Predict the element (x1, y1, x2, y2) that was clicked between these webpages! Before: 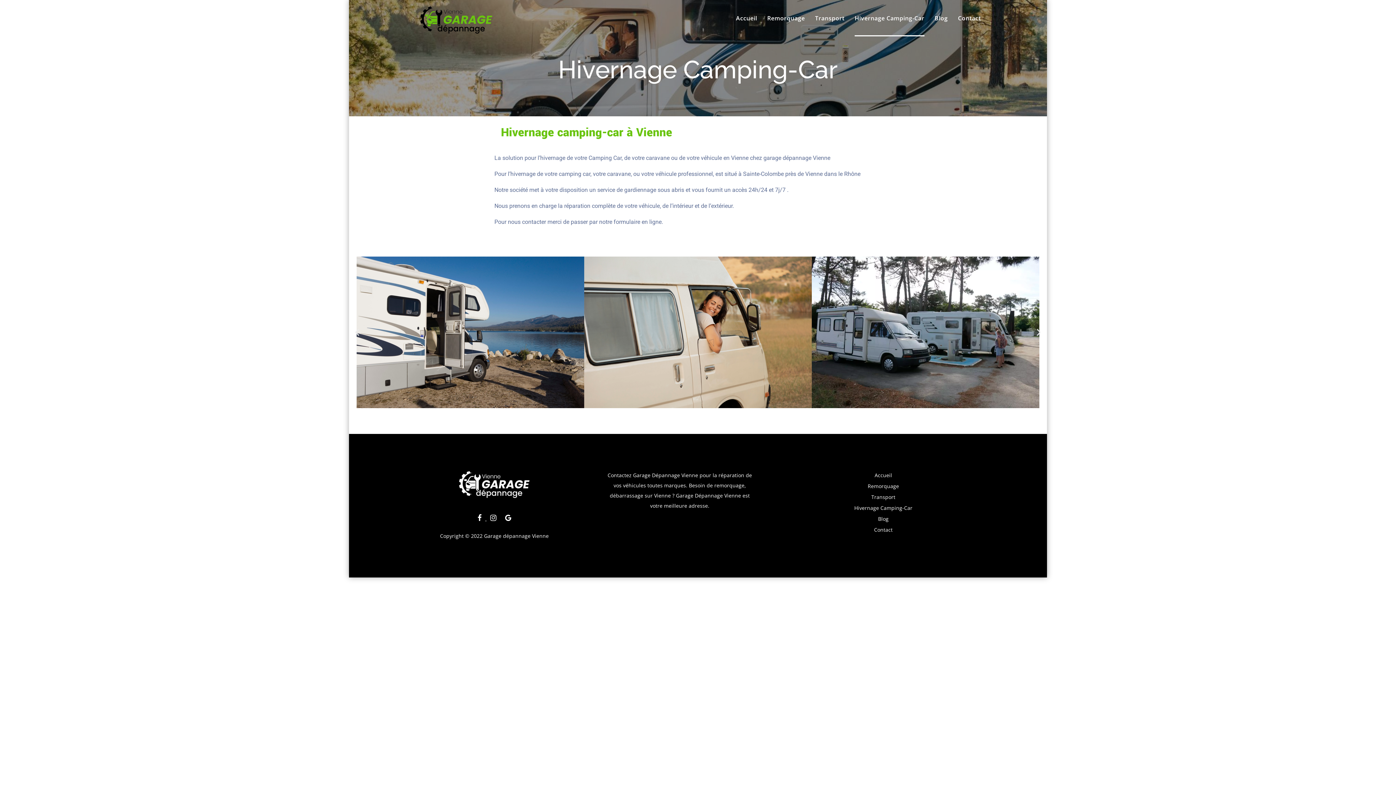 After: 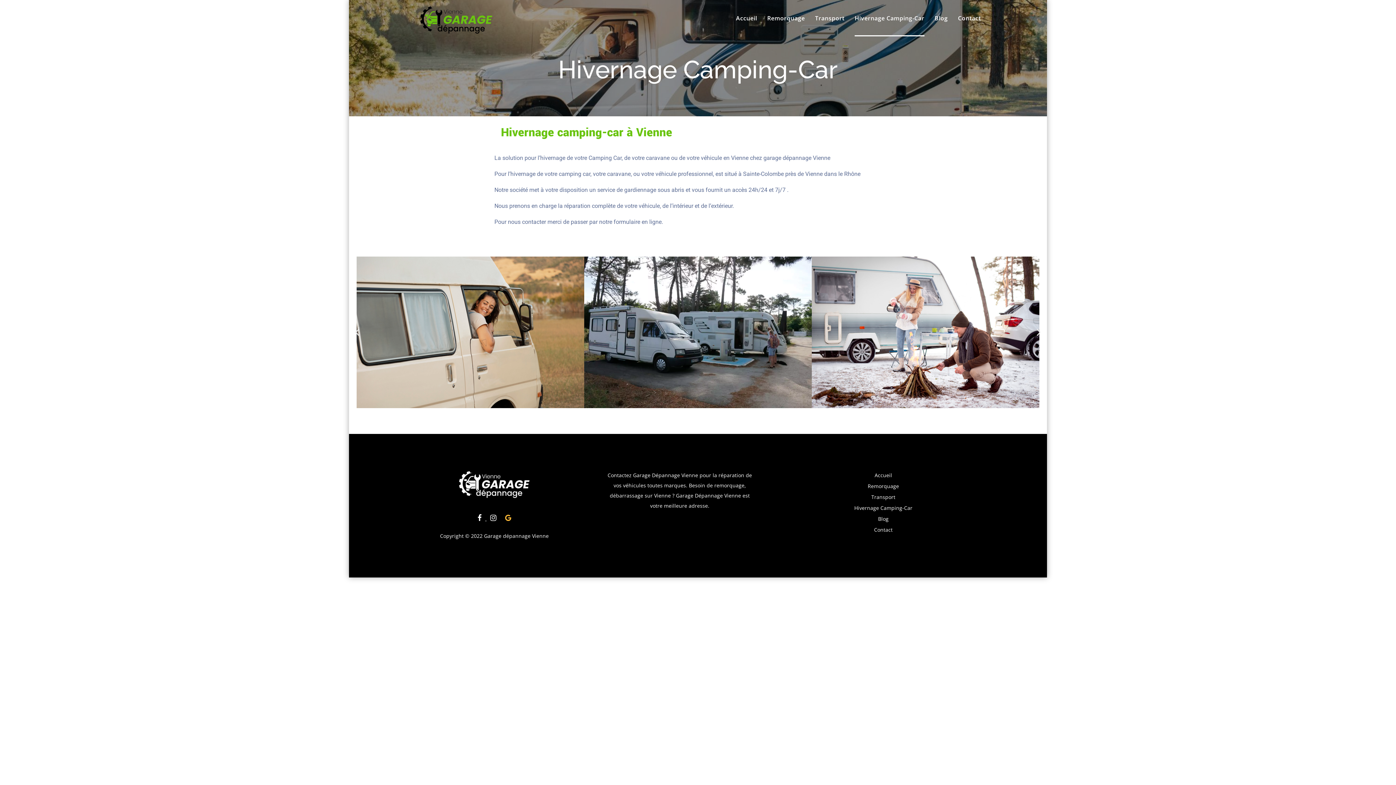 Action: bbox: (501, 515, 515, 522)